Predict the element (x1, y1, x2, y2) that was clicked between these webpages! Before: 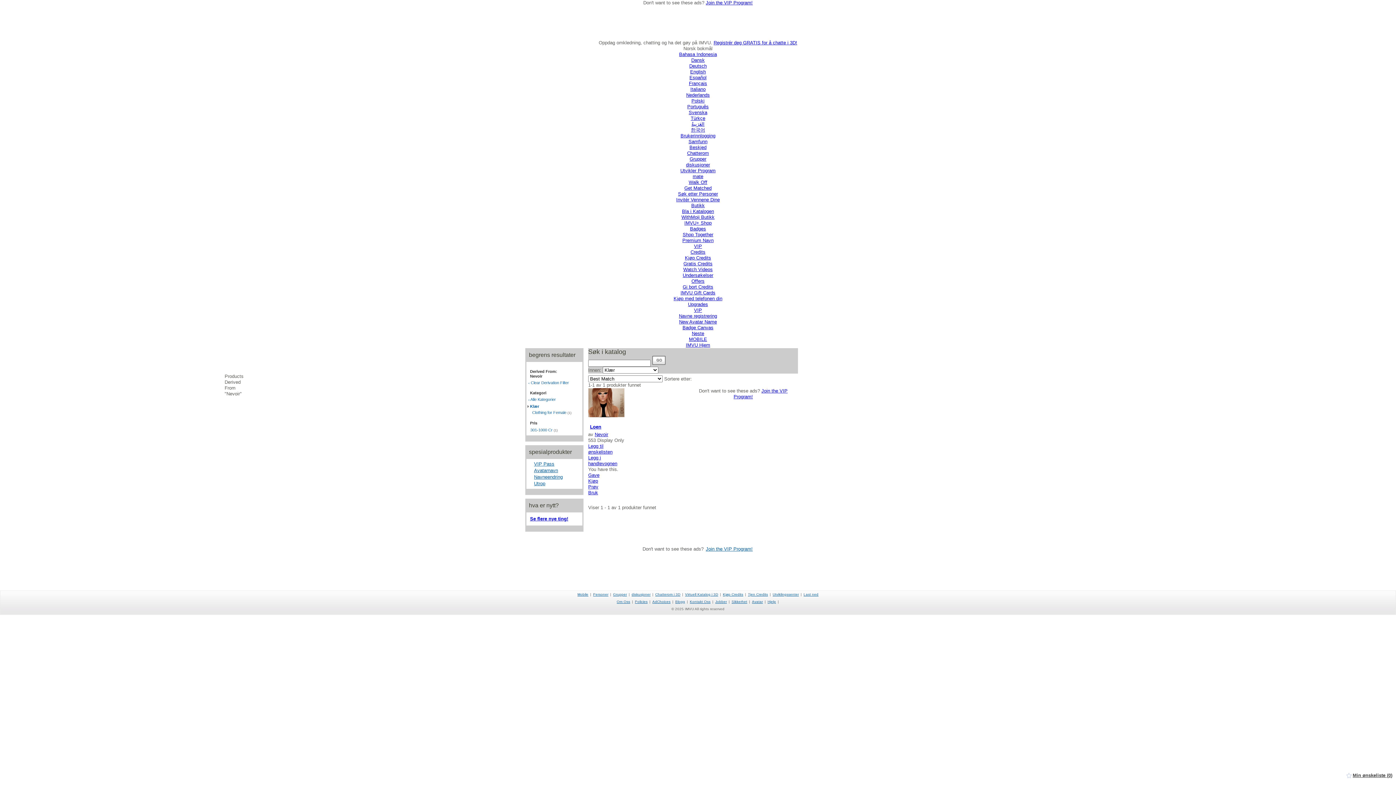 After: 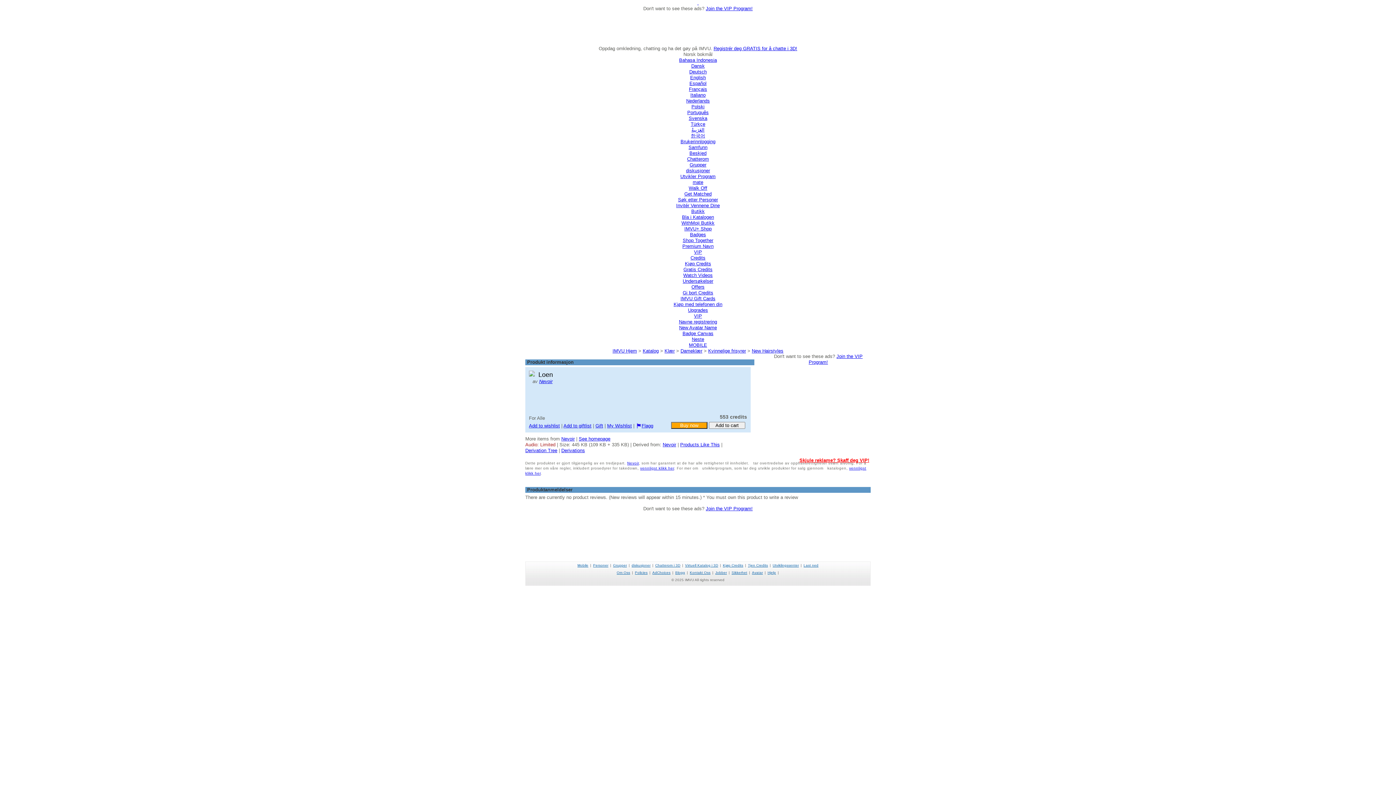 Action: bbox: (588, 490, 598, 495) label: Bruk